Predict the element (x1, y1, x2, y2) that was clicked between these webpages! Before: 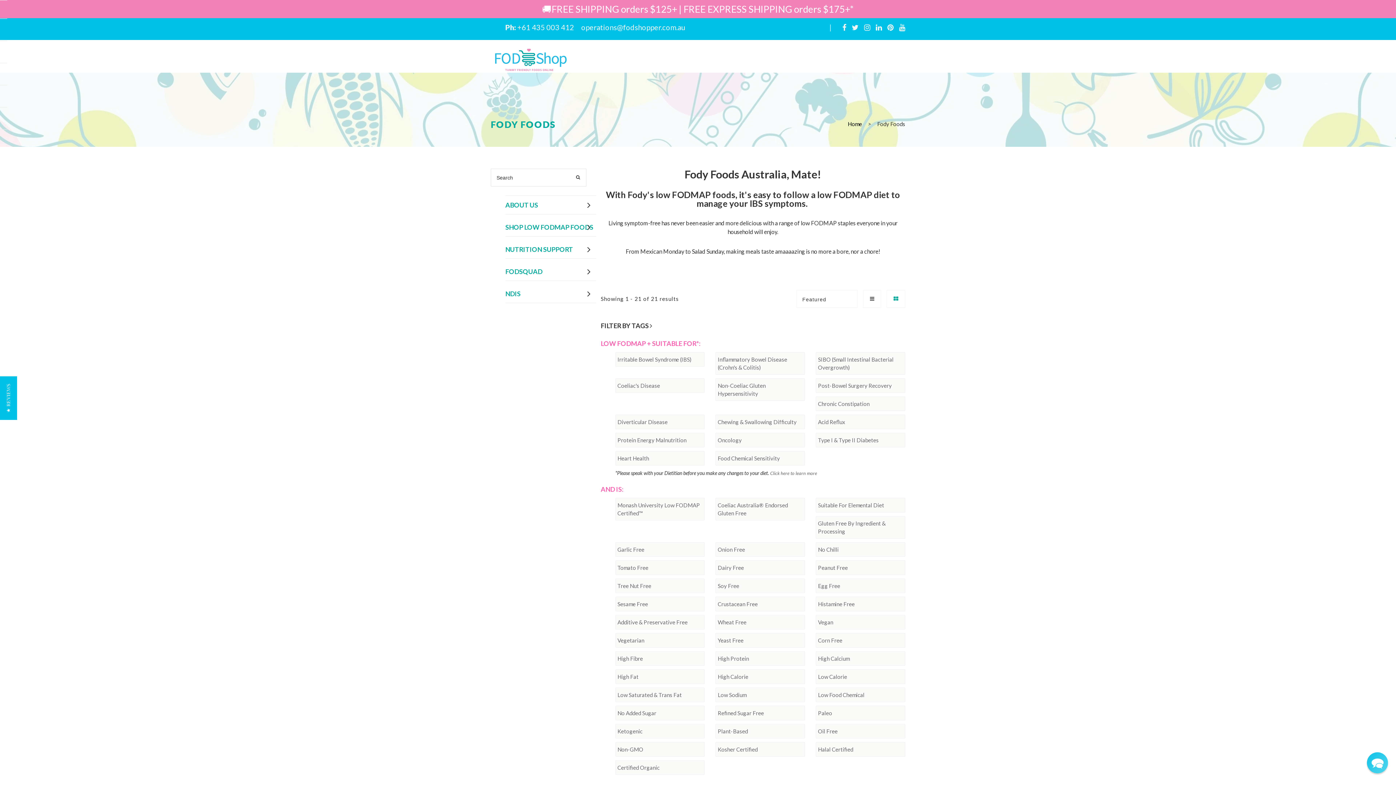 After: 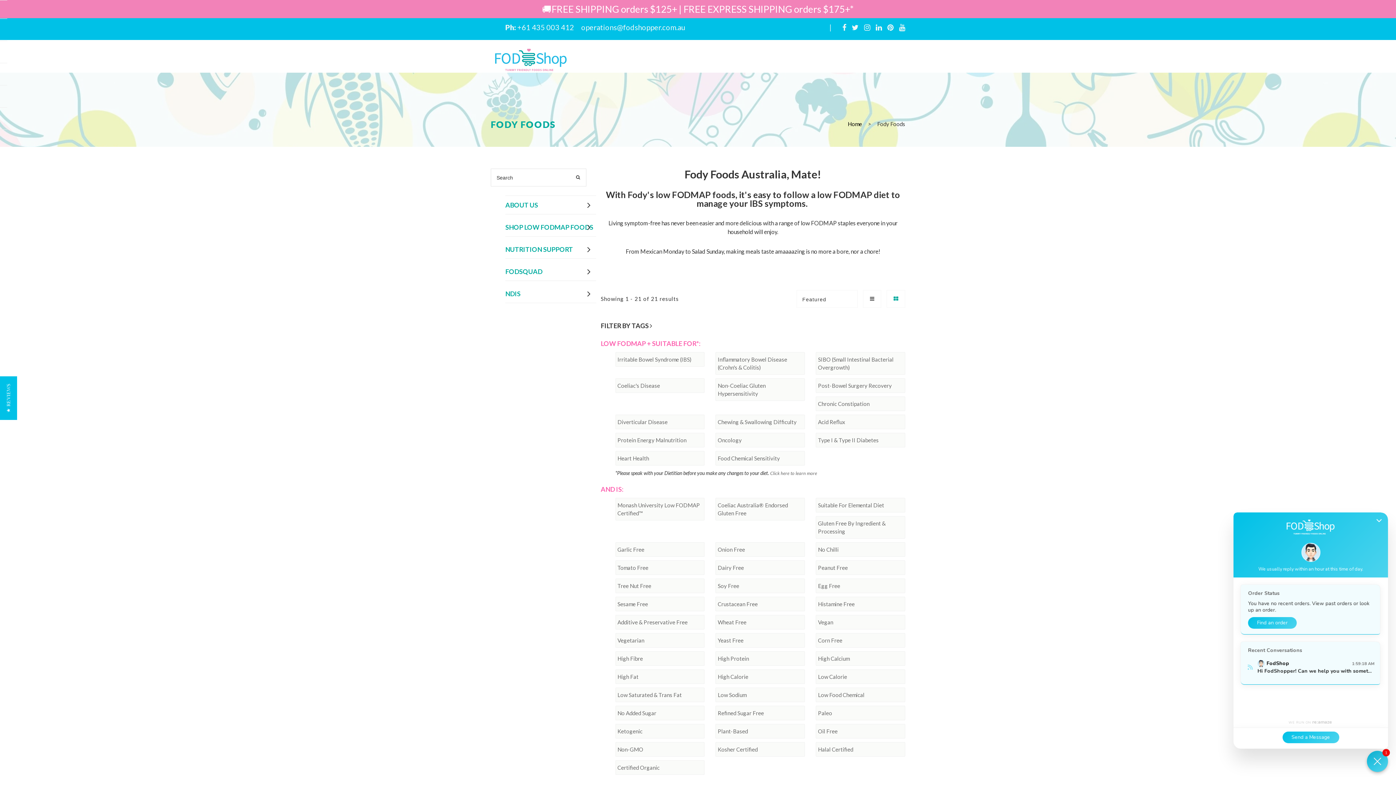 Action: label: Chat widget toggle bbox: (1367, 752, 1388, 774)